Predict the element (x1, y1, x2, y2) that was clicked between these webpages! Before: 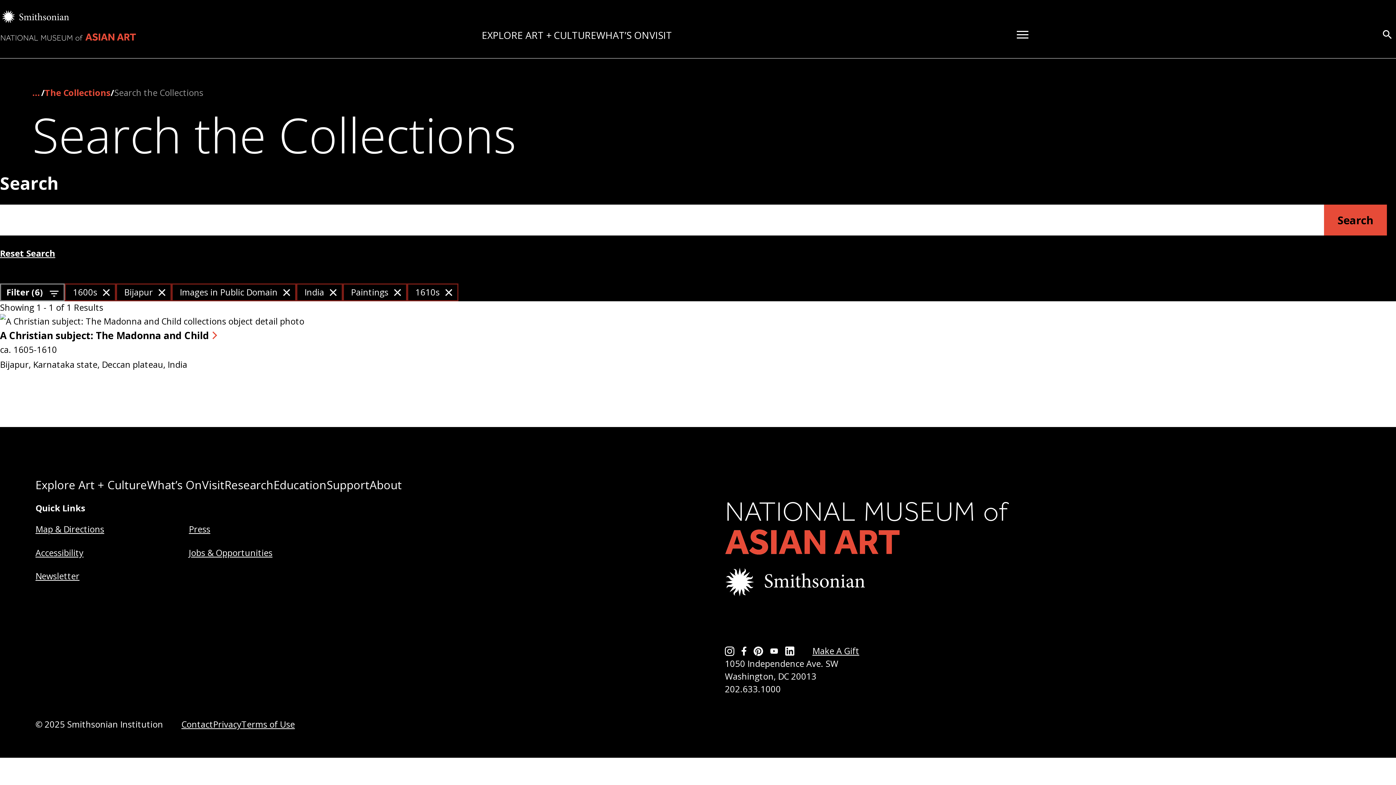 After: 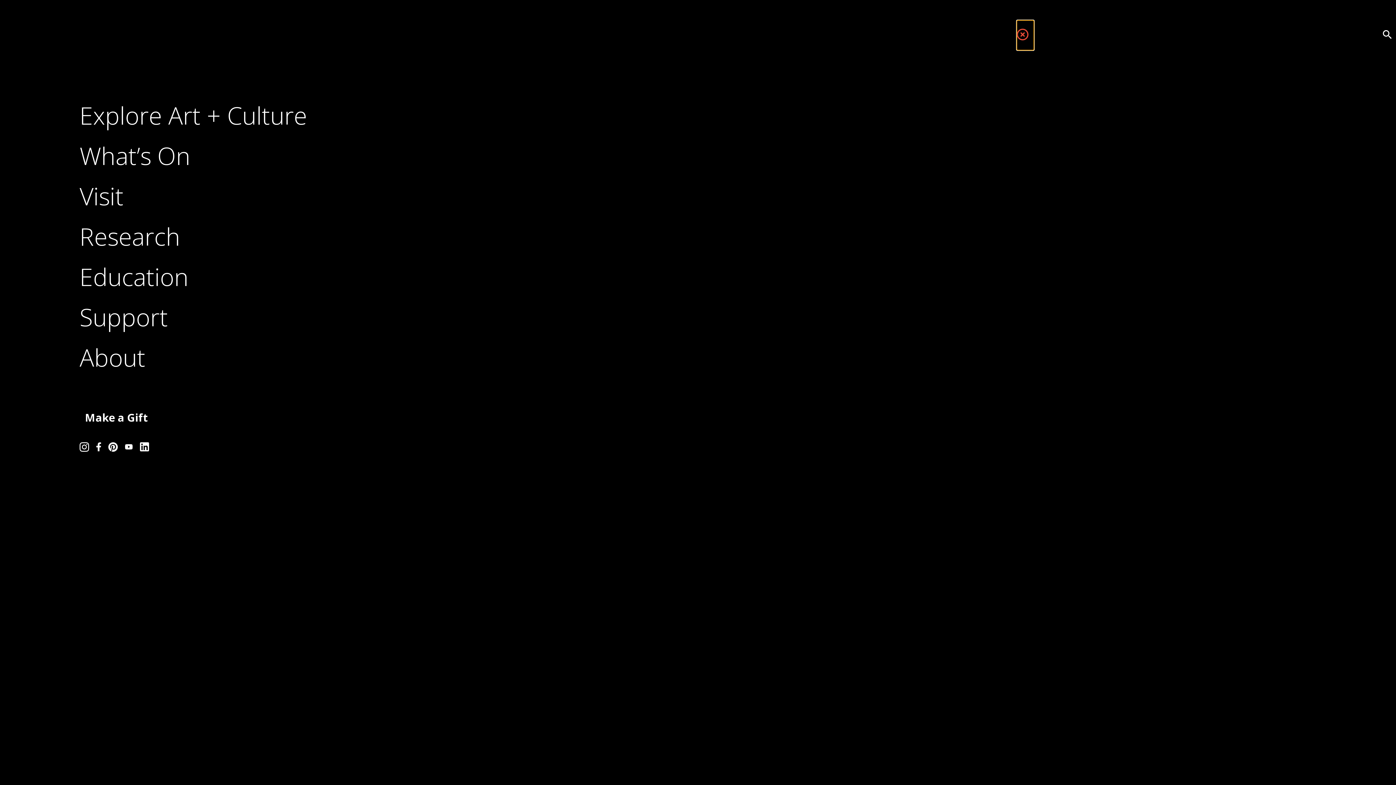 Action: bbox: (1017, 20, 1034, 50) label: Toggle Menu